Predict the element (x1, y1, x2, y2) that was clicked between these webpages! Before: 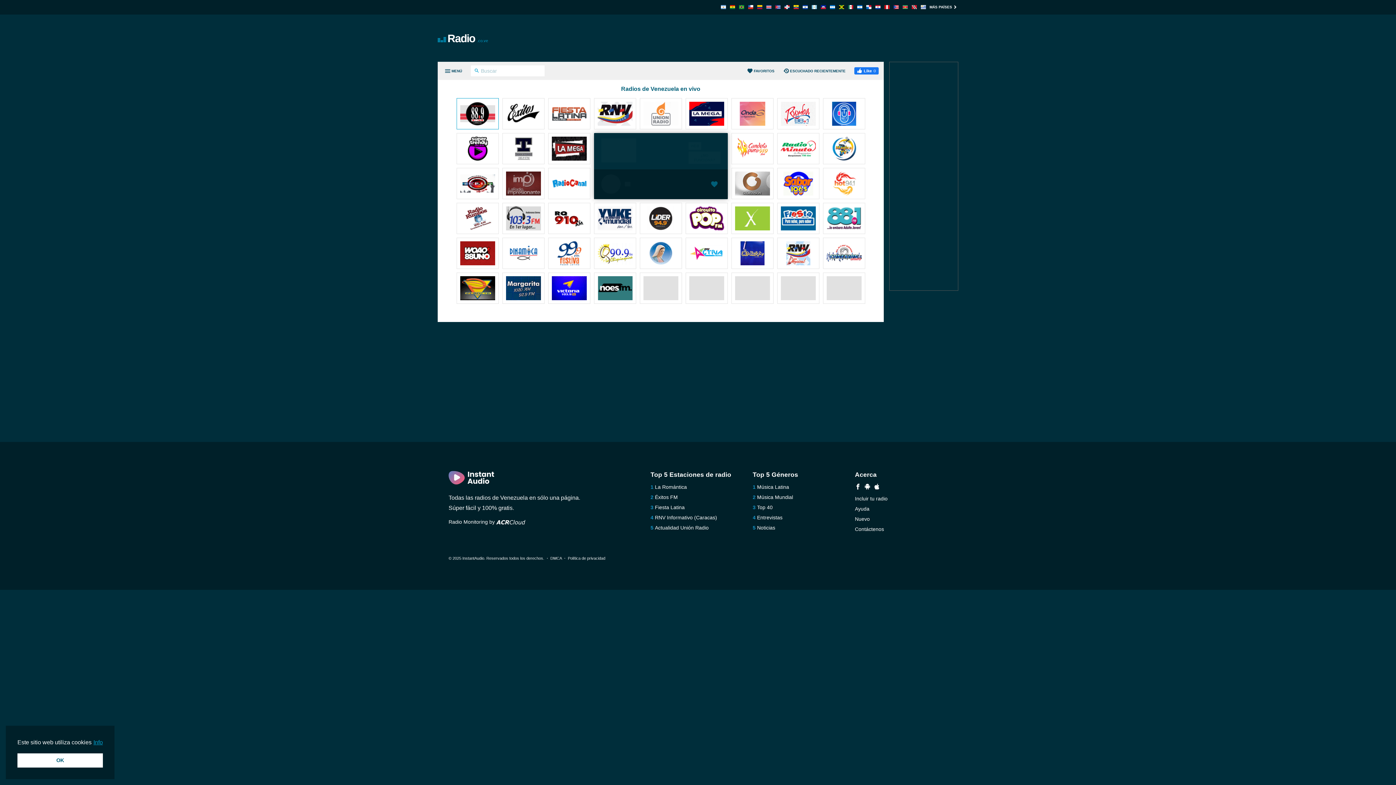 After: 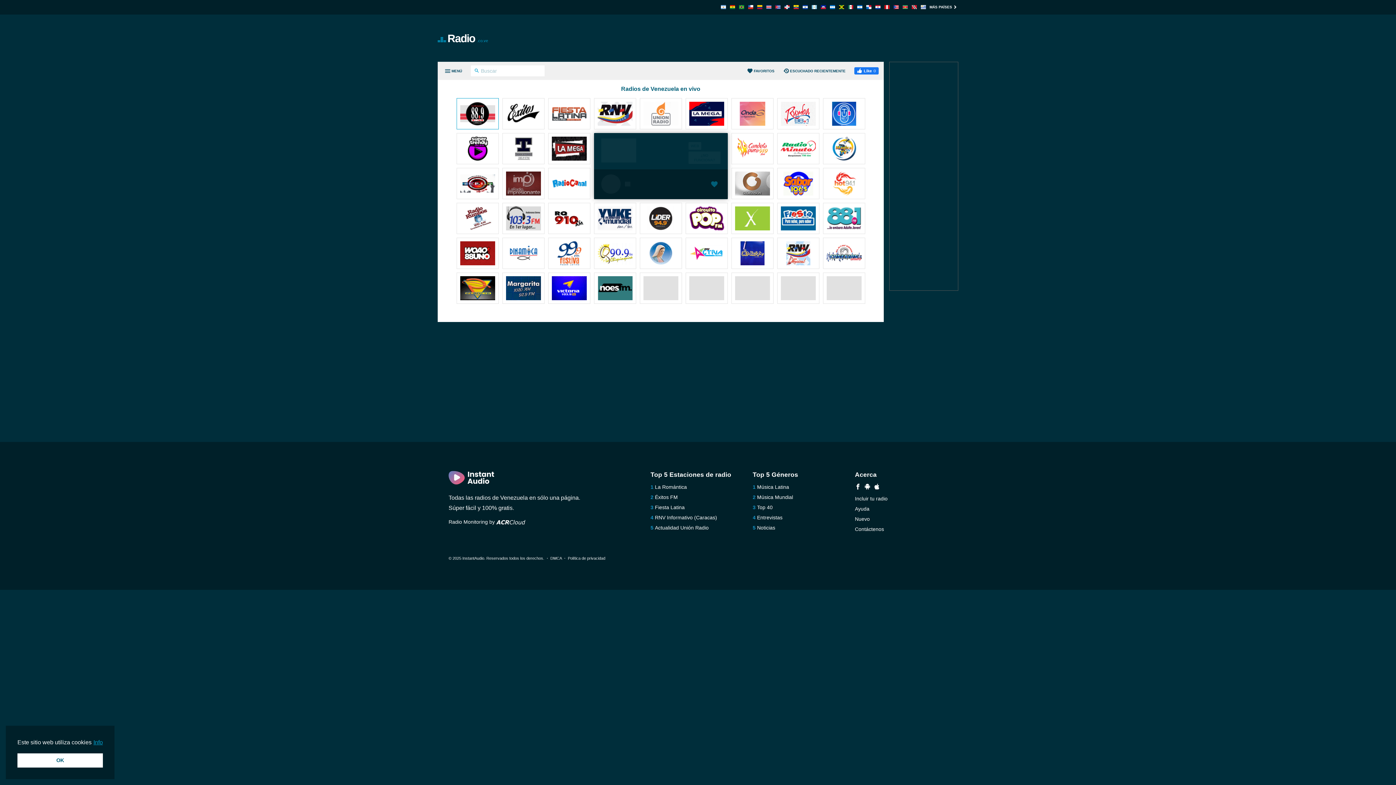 Action: bbox: (460, 101, 495, 127)